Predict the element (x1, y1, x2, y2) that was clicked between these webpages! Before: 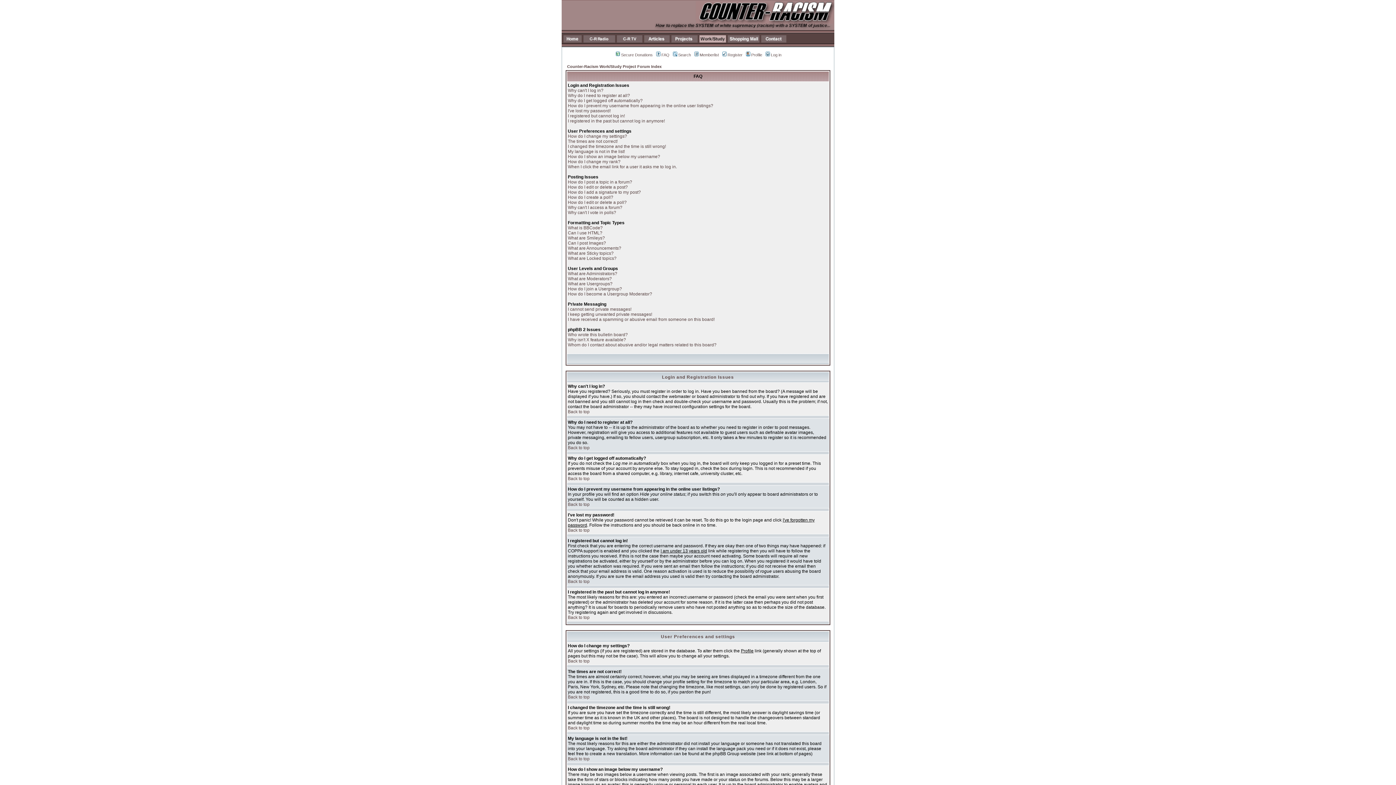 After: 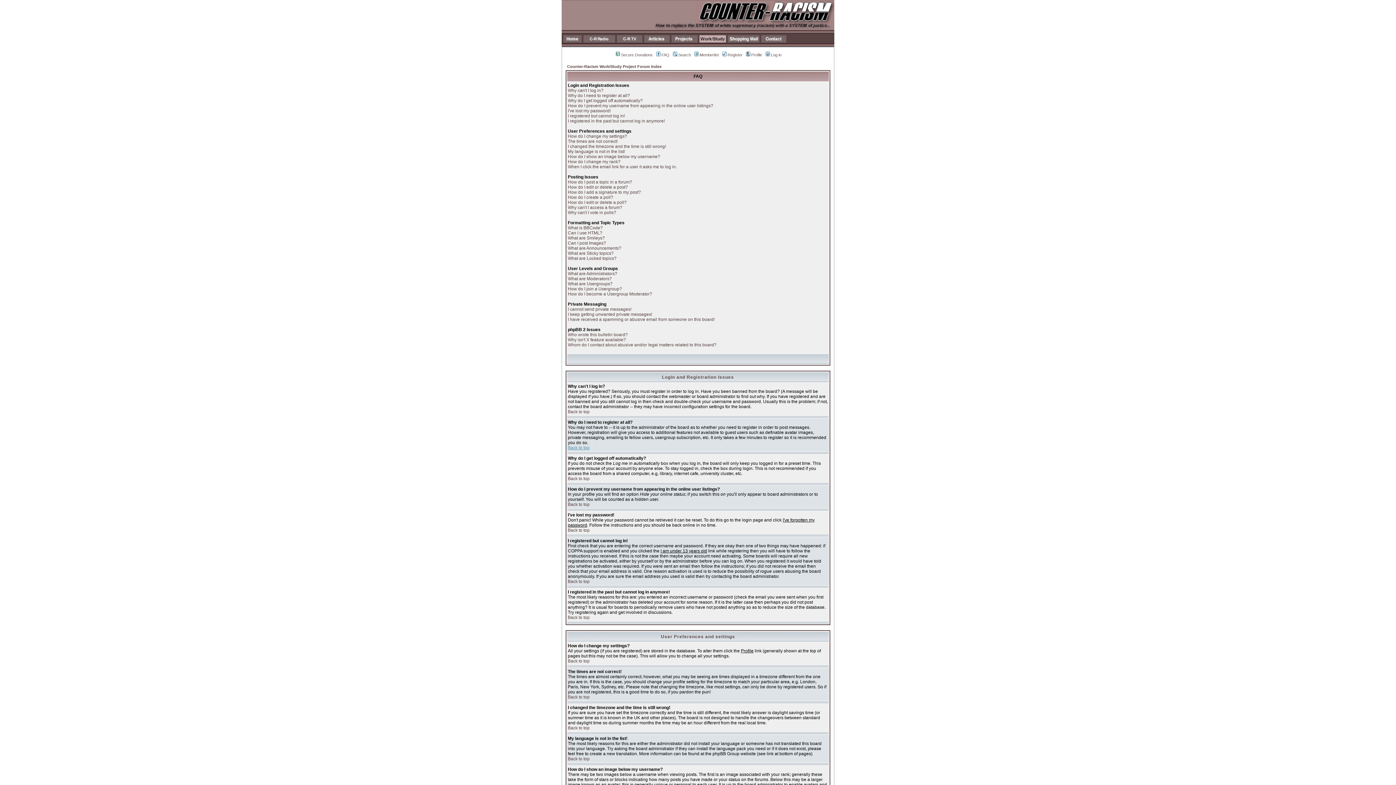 Action: label: Back to top bbox: (568, 445, 589, 450)